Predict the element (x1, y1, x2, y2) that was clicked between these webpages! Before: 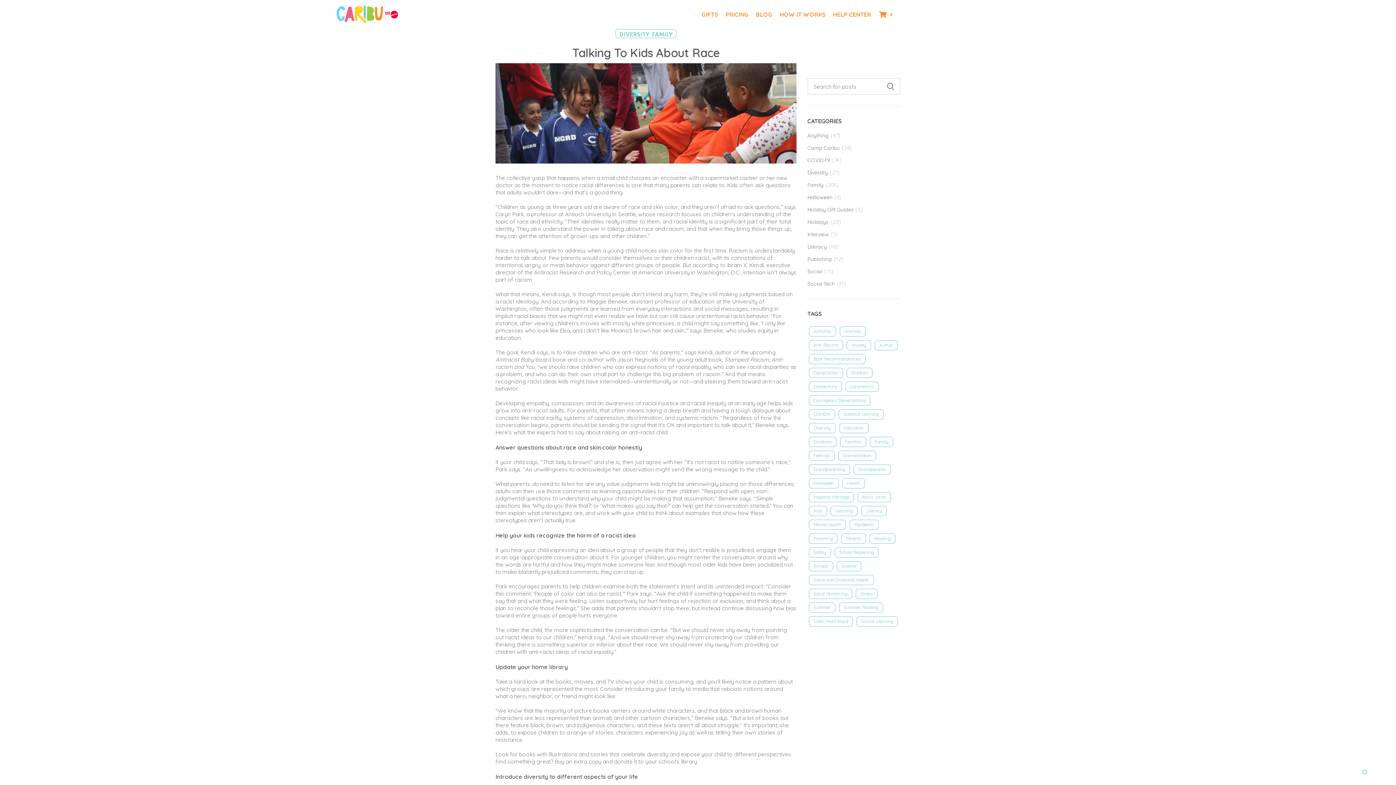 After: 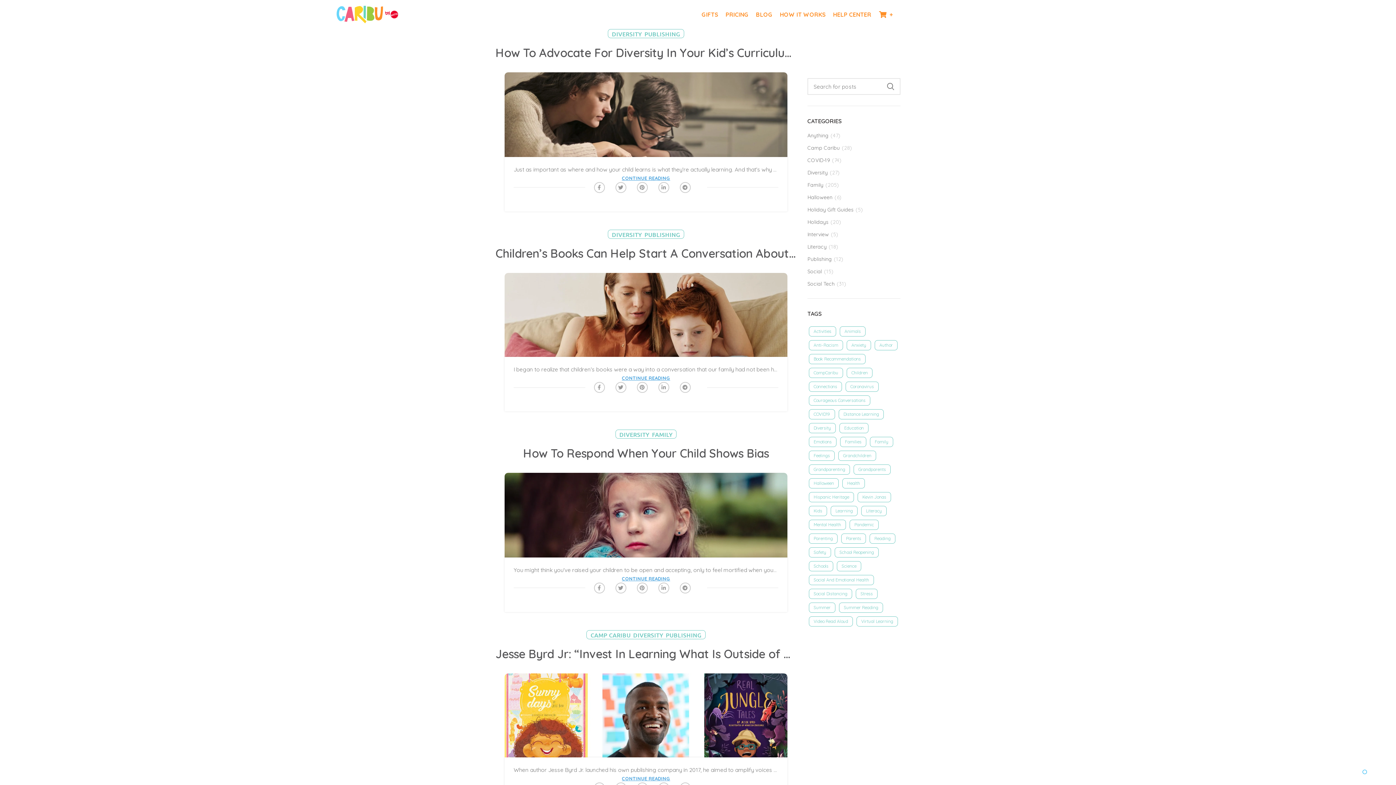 Action: label: Anti-Racism (13 items) bbox: (809, 340, 843, 350)